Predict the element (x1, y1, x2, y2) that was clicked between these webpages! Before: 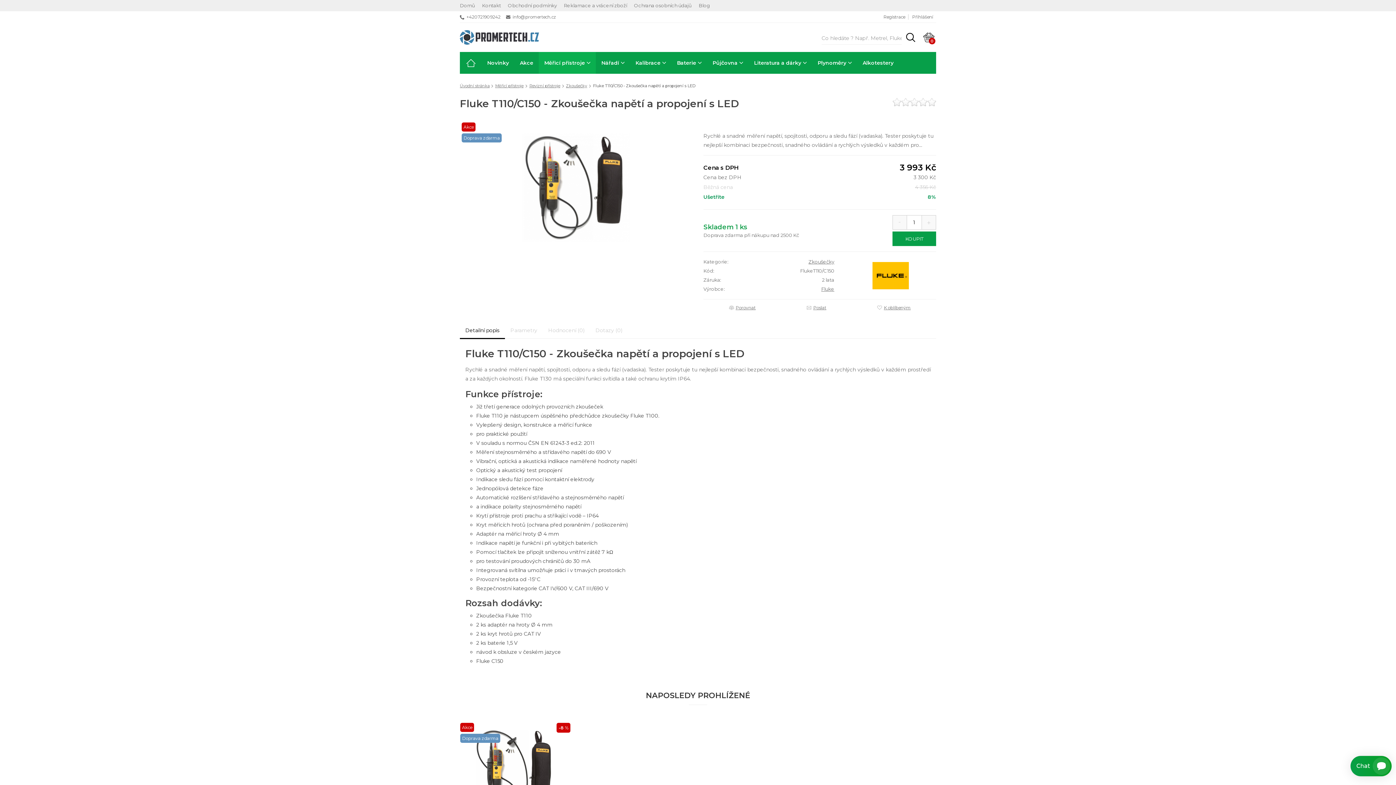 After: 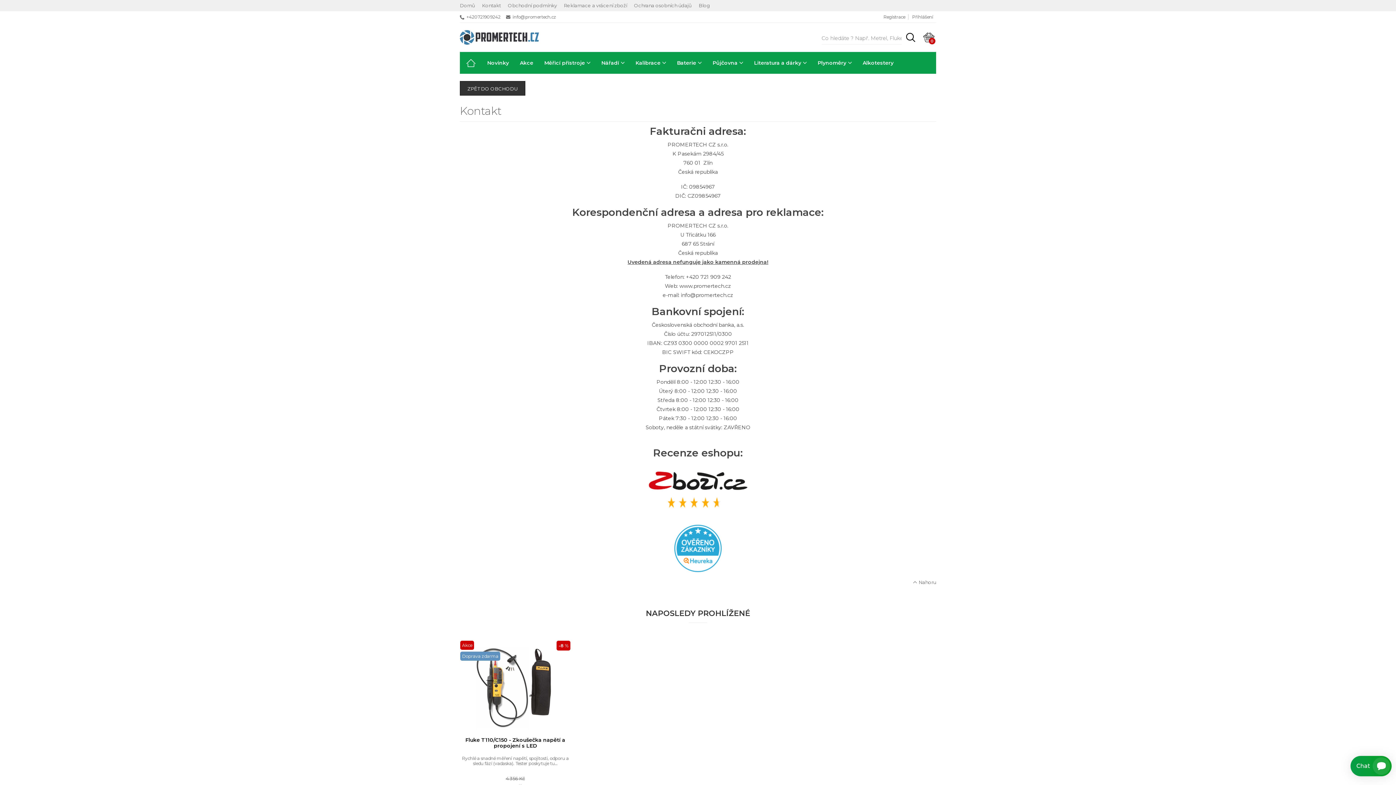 Action: bbox: (482, 2, 506, 8) label: Kontakt